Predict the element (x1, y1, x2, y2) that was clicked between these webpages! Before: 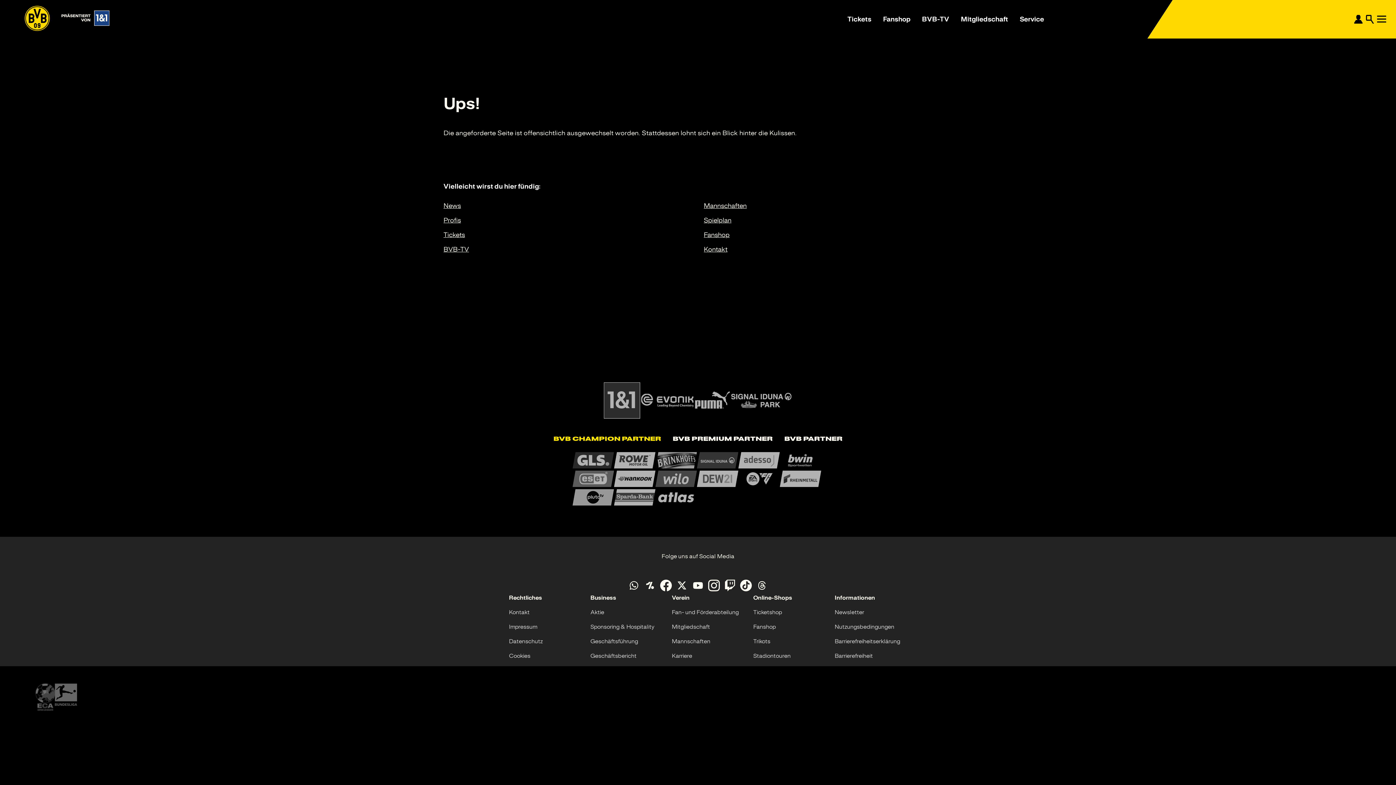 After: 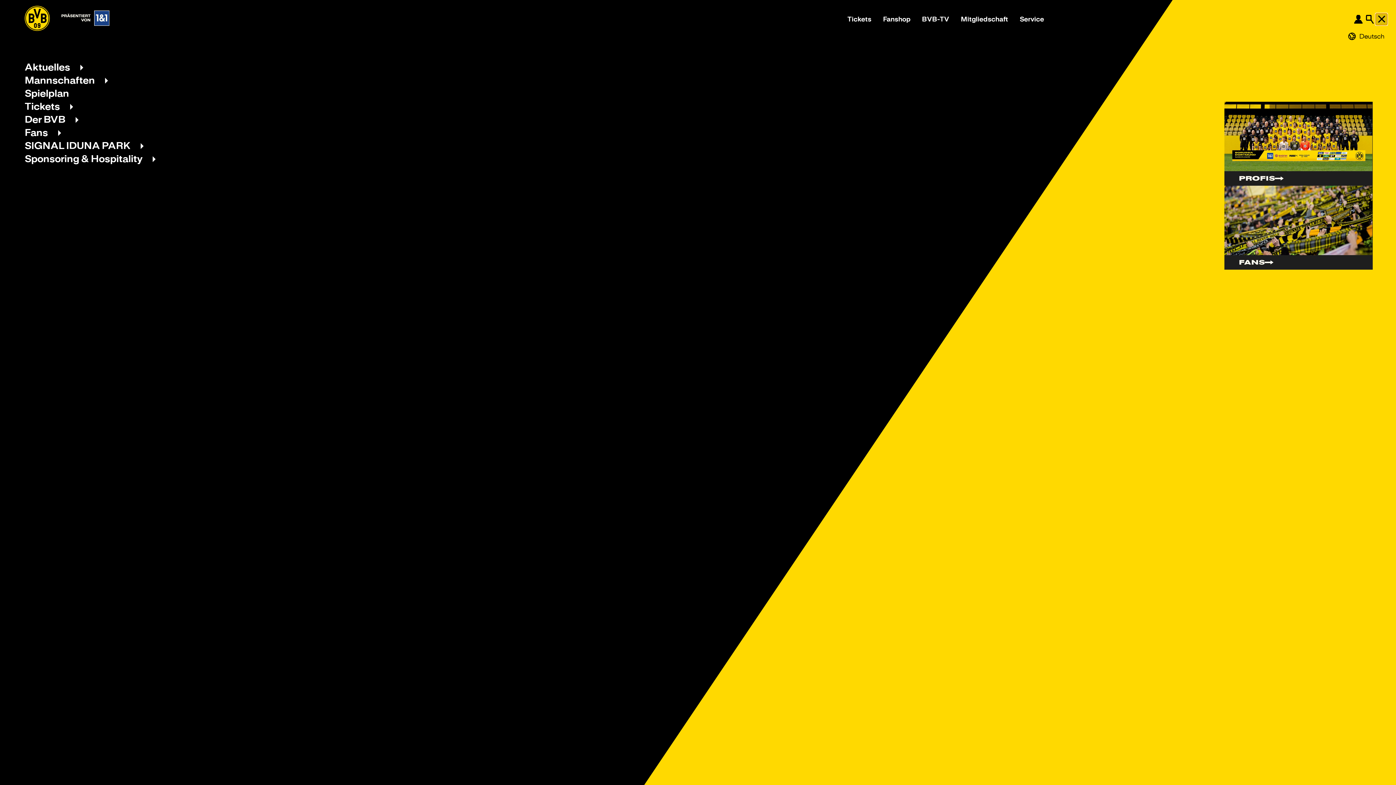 Action: bbox: (1376, 13, 1387, 25) label: Navigation